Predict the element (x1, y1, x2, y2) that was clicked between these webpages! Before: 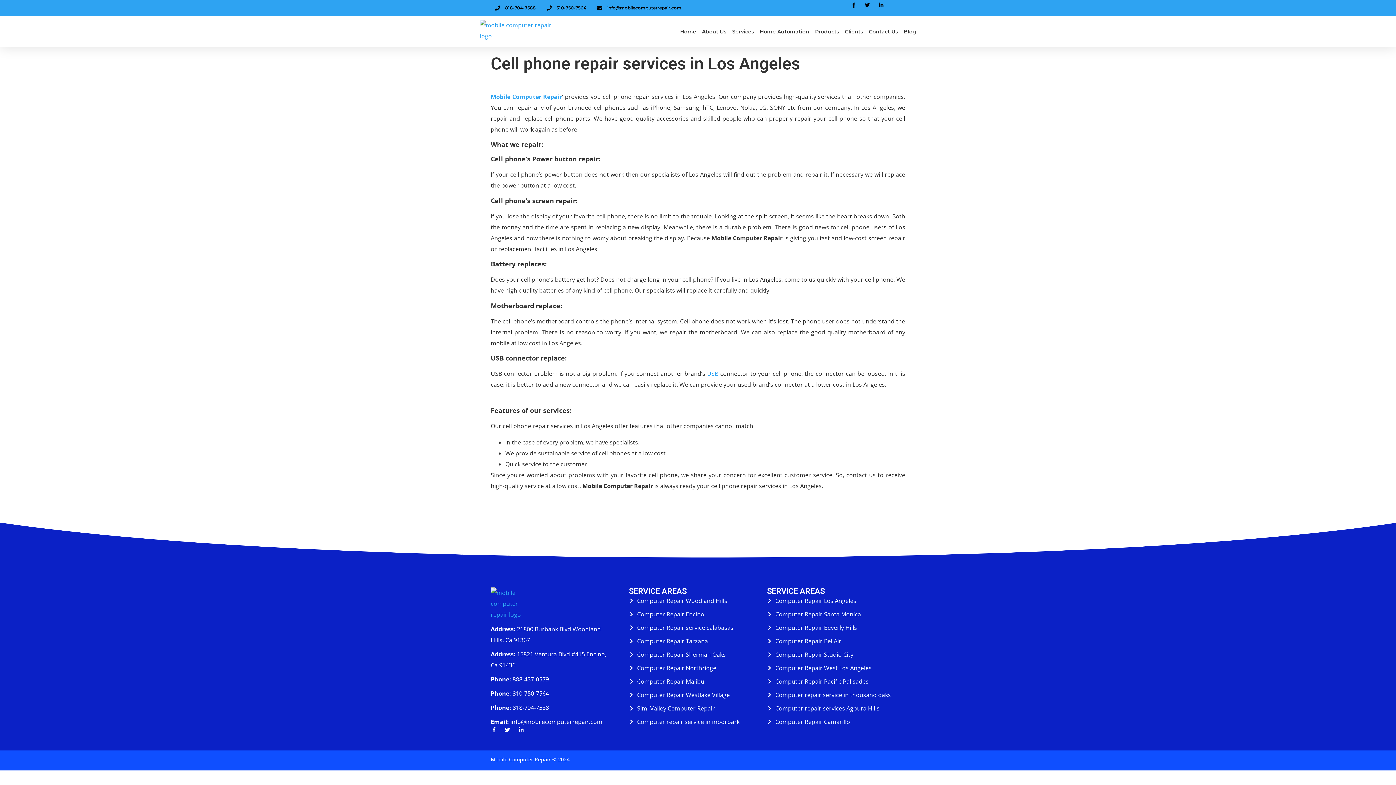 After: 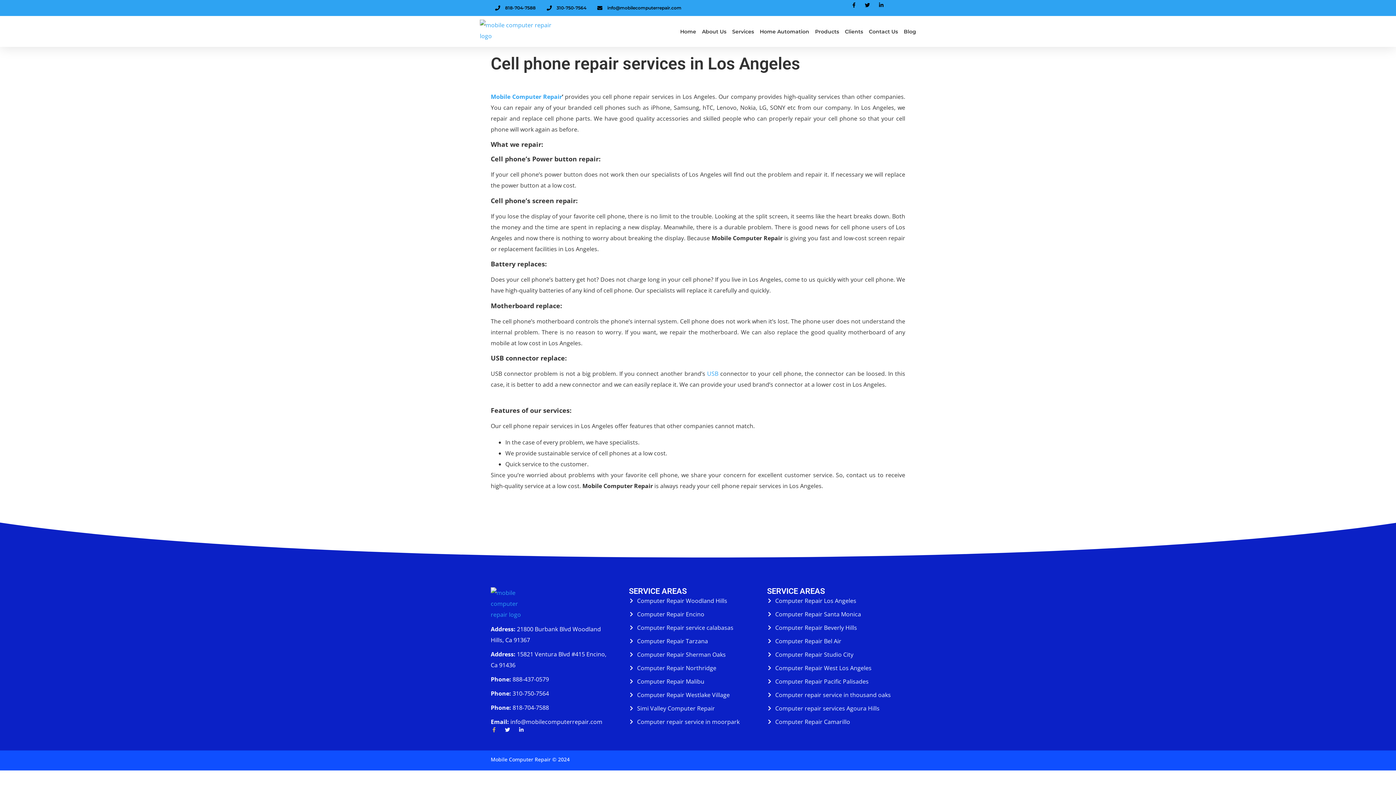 Action: bbox: (490, 727, 499, 732)